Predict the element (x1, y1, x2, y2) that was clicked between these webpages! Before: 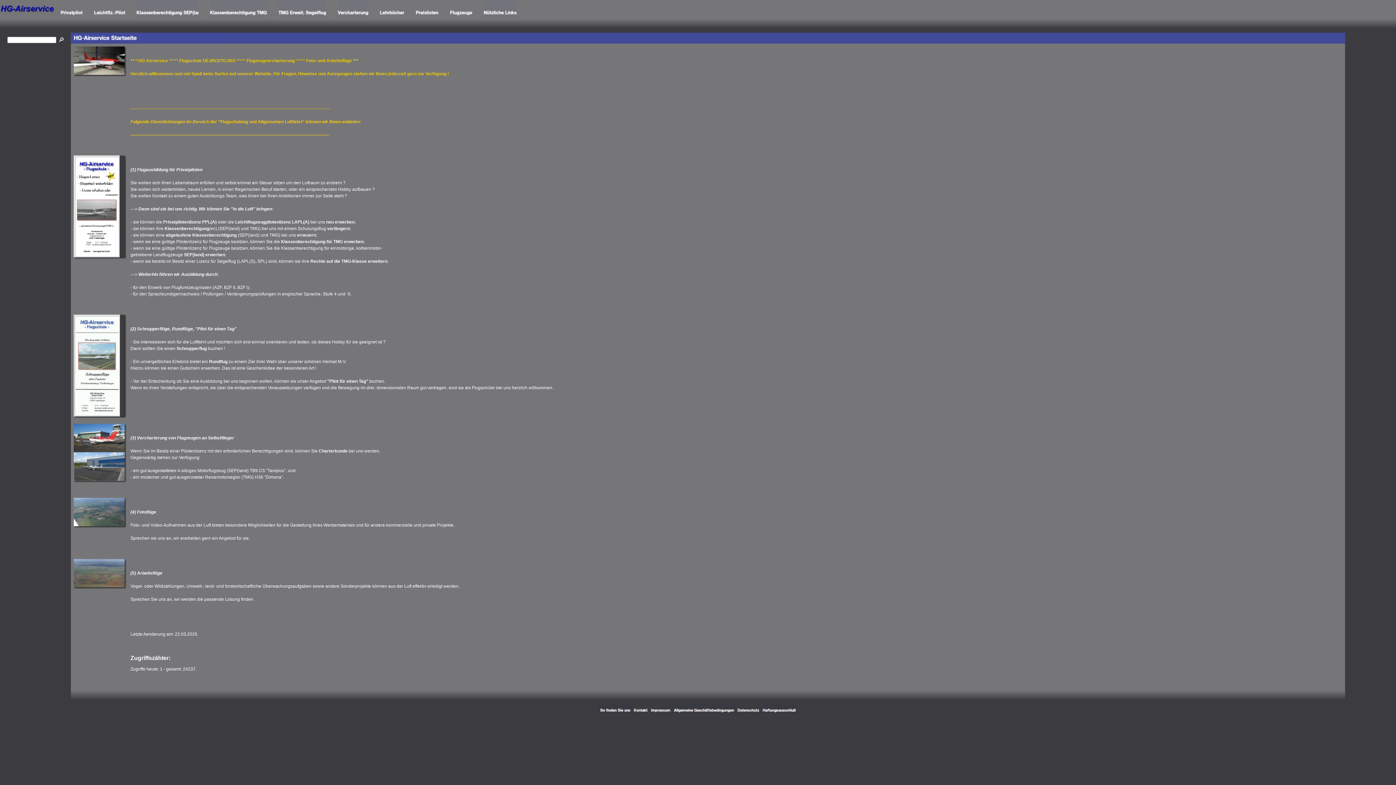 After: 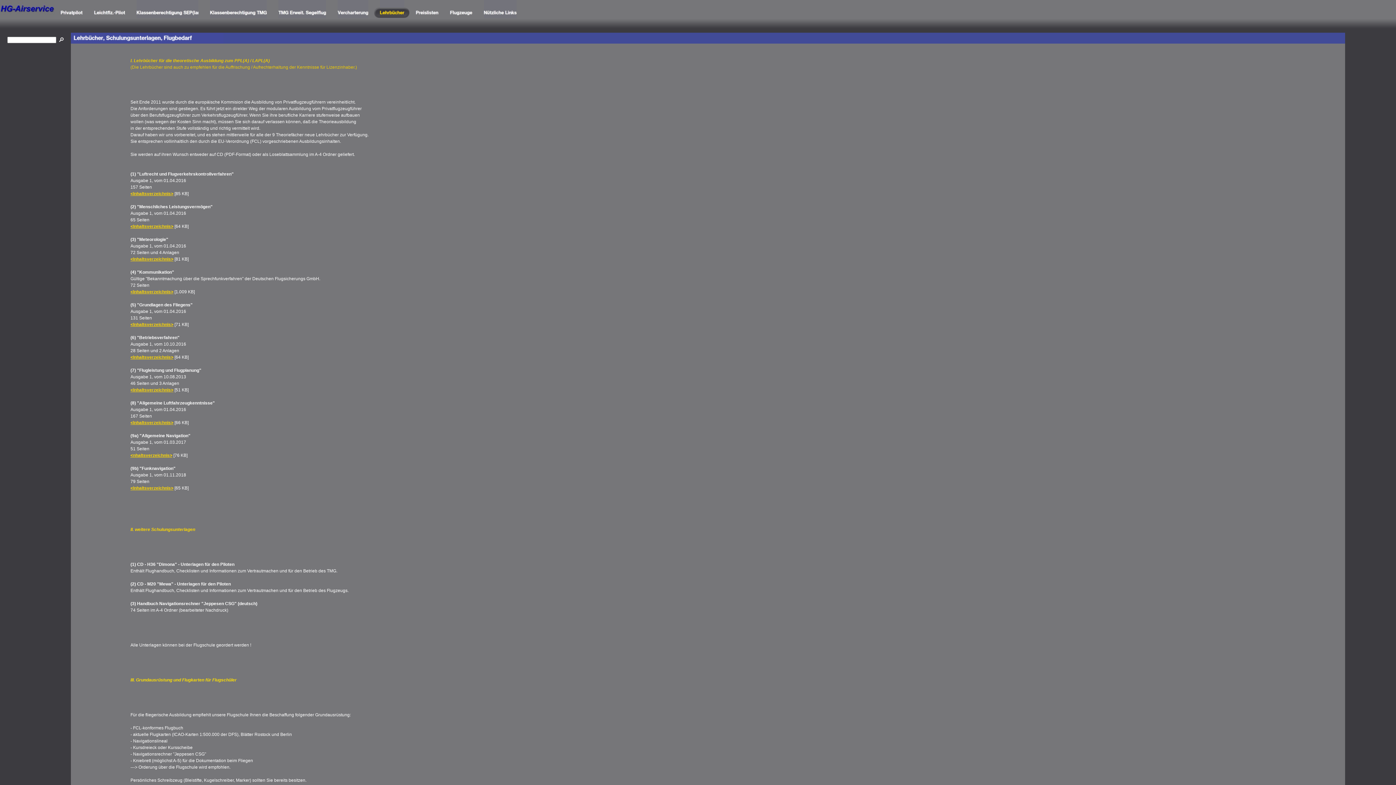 Action: bbox: (373, 14, 409, 19)